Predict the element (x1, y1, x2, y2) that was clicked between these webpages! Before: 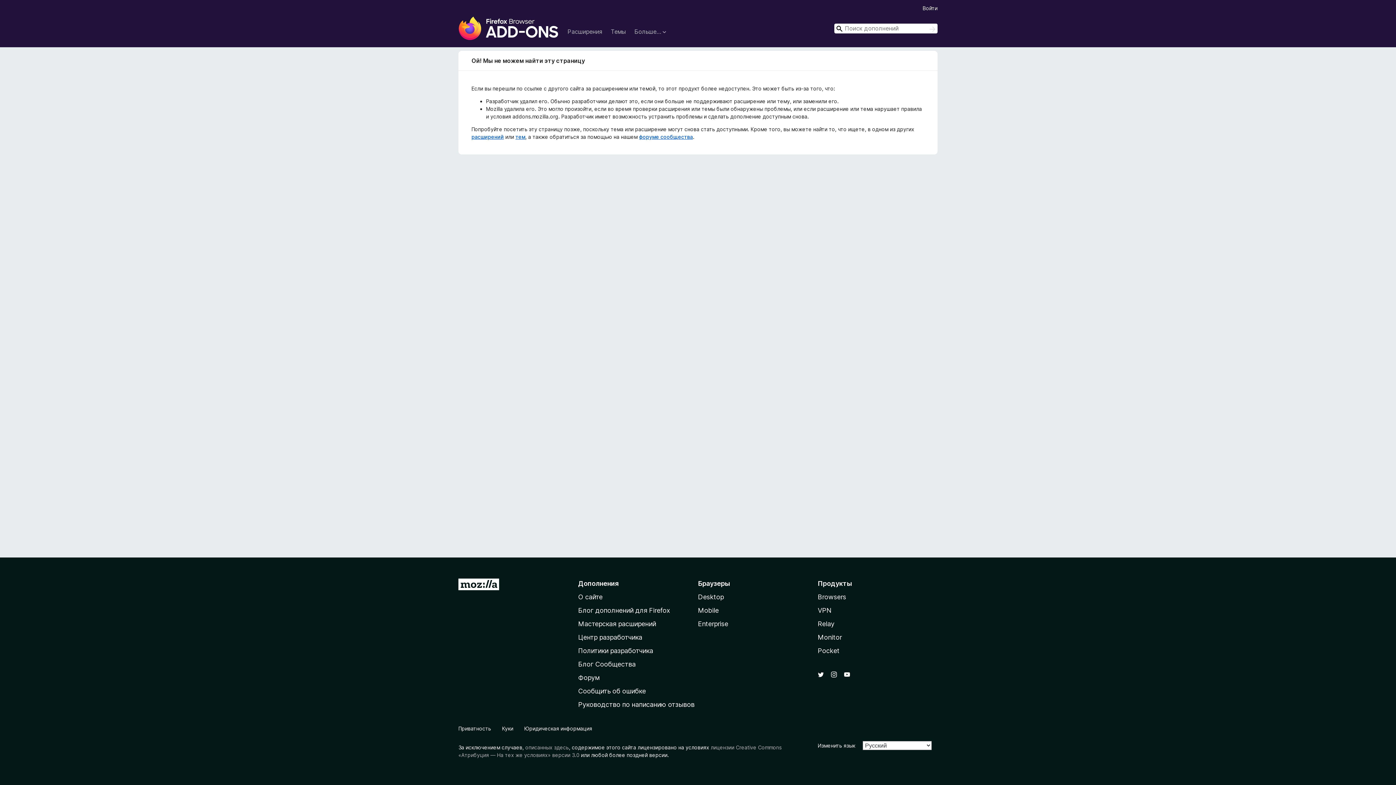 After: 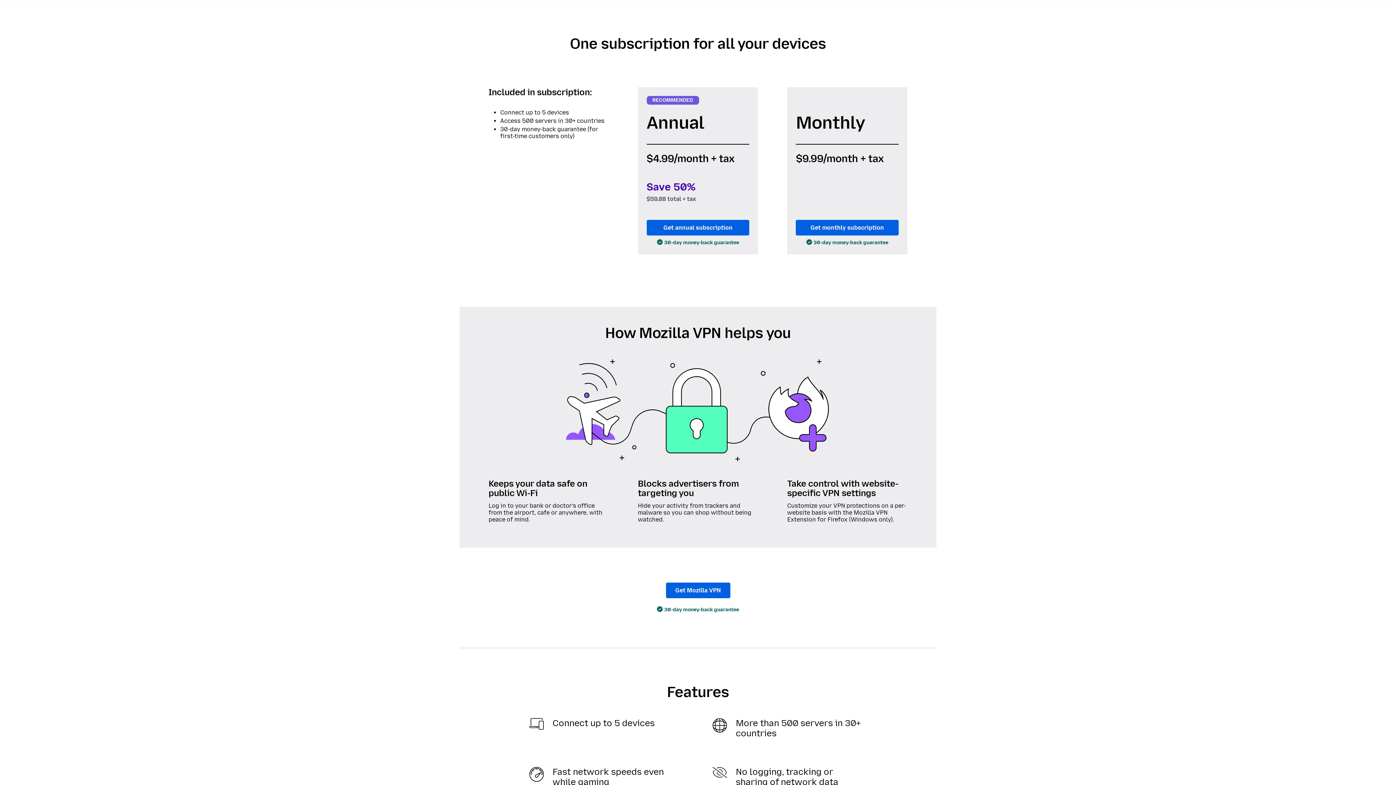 Action: bbox: (818, 606, 831, 614) label: VPN